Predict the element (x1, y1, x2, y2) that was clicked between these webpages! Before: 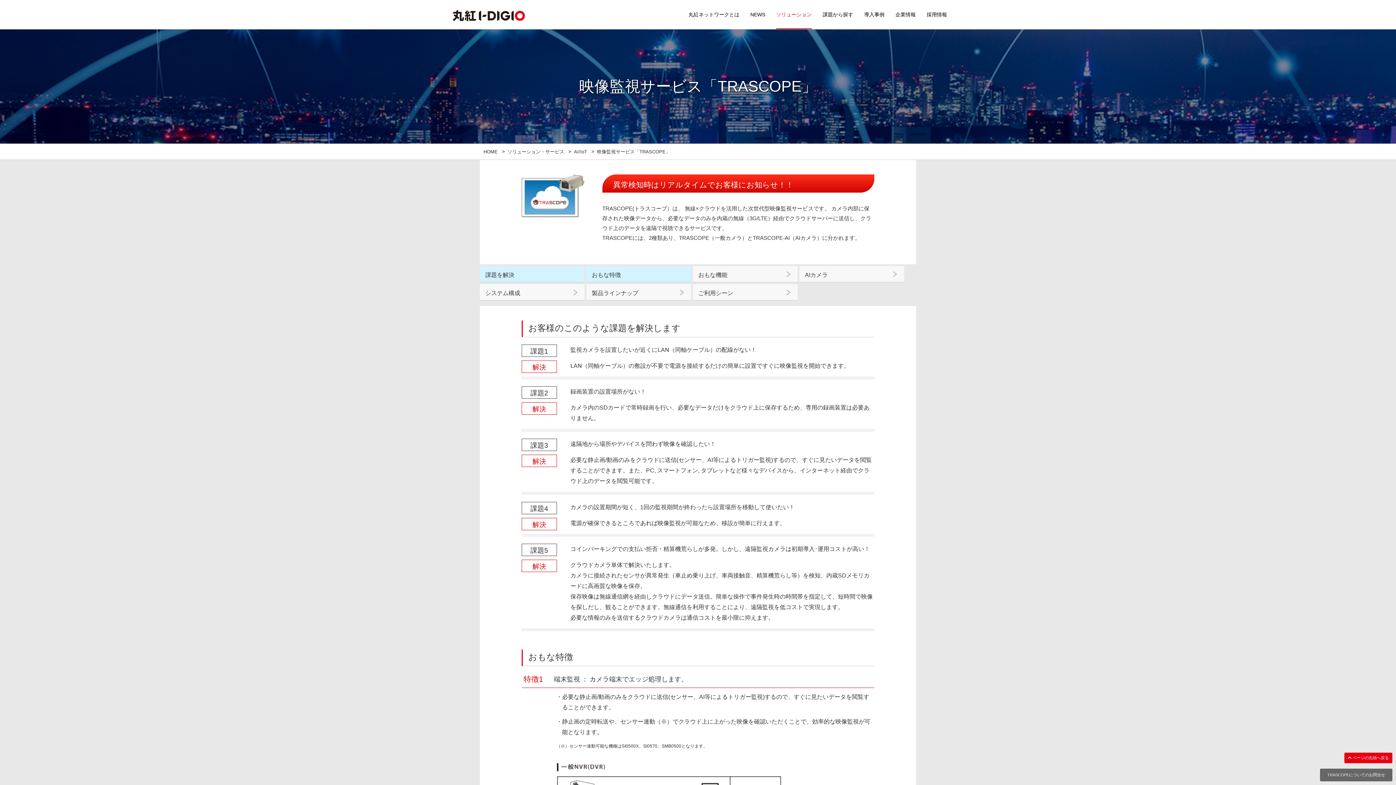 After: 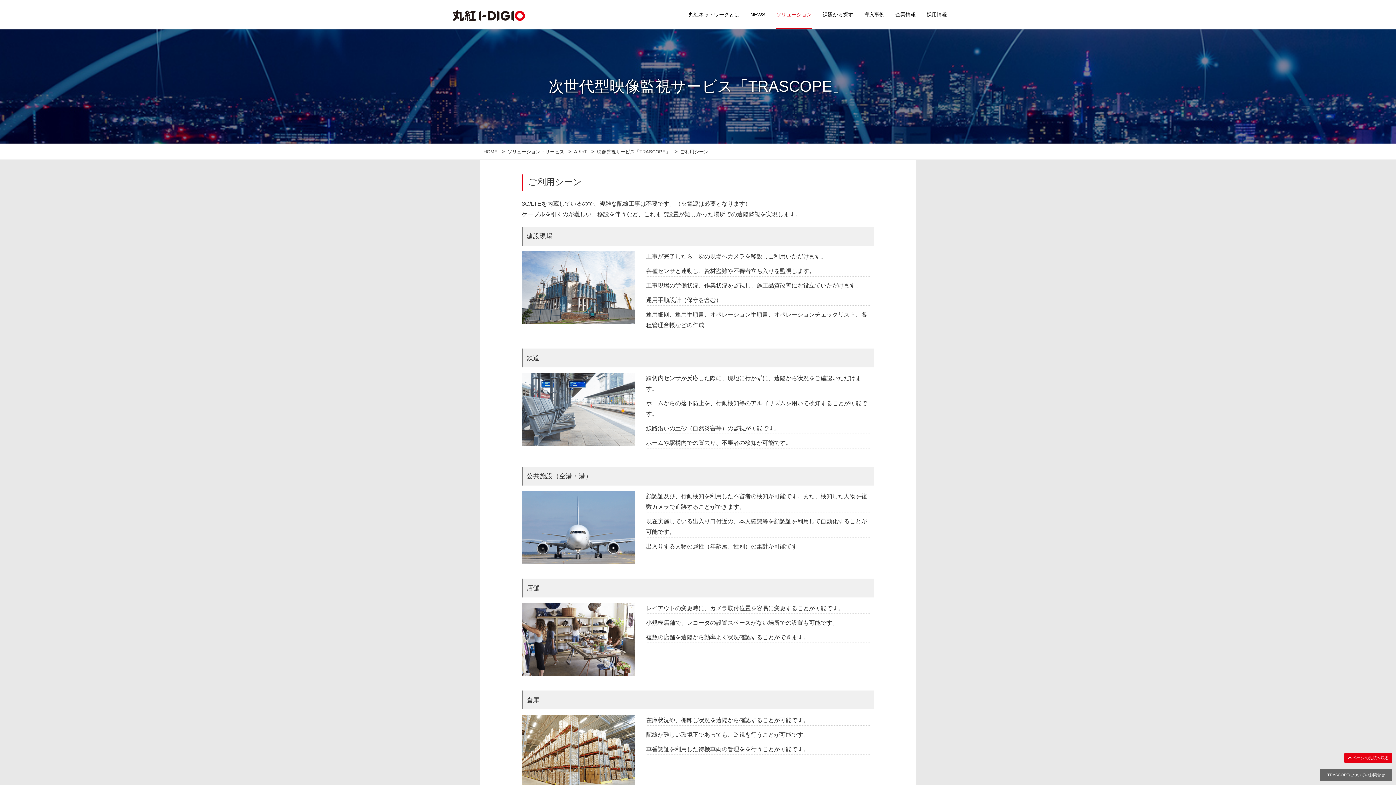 Action: label: ご利用シーン bbox: (693, 284, 797, 300)